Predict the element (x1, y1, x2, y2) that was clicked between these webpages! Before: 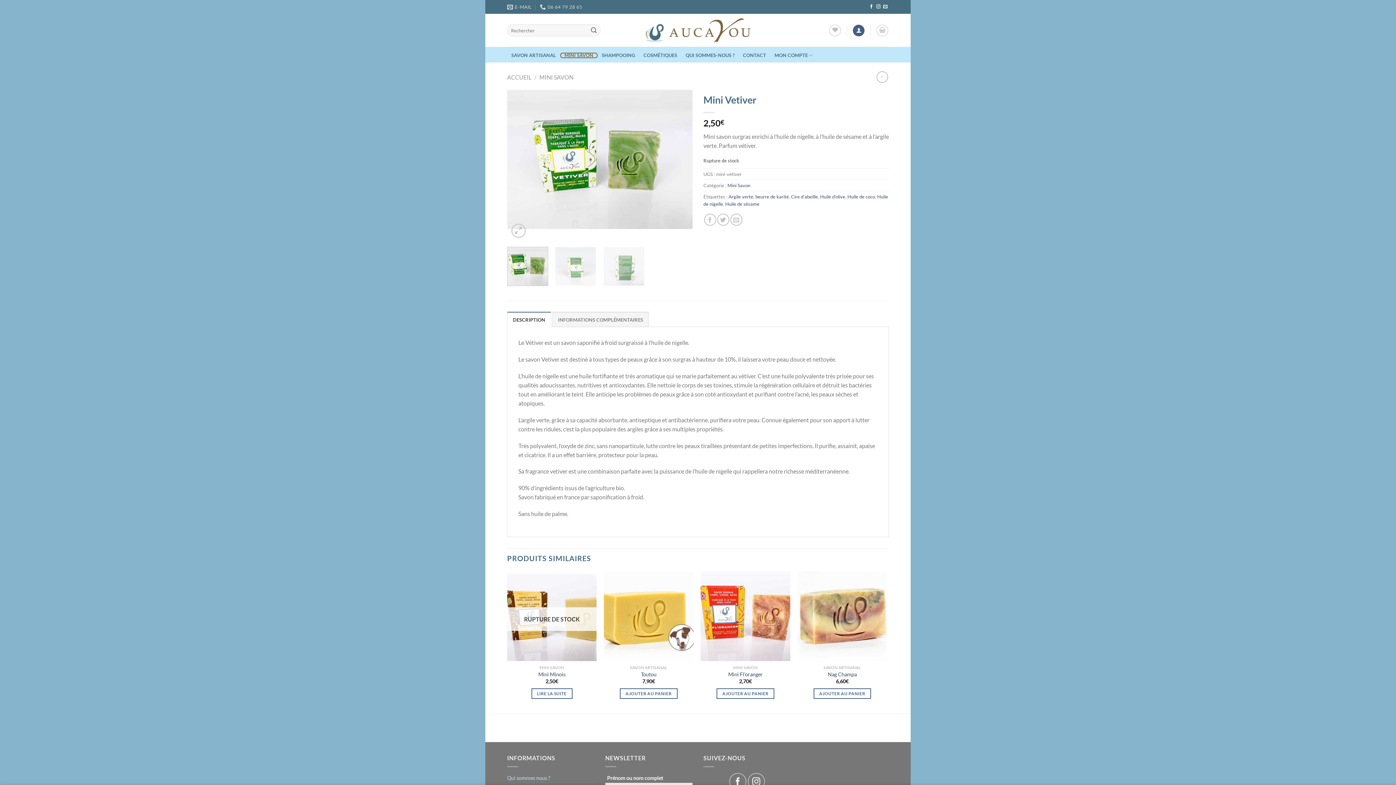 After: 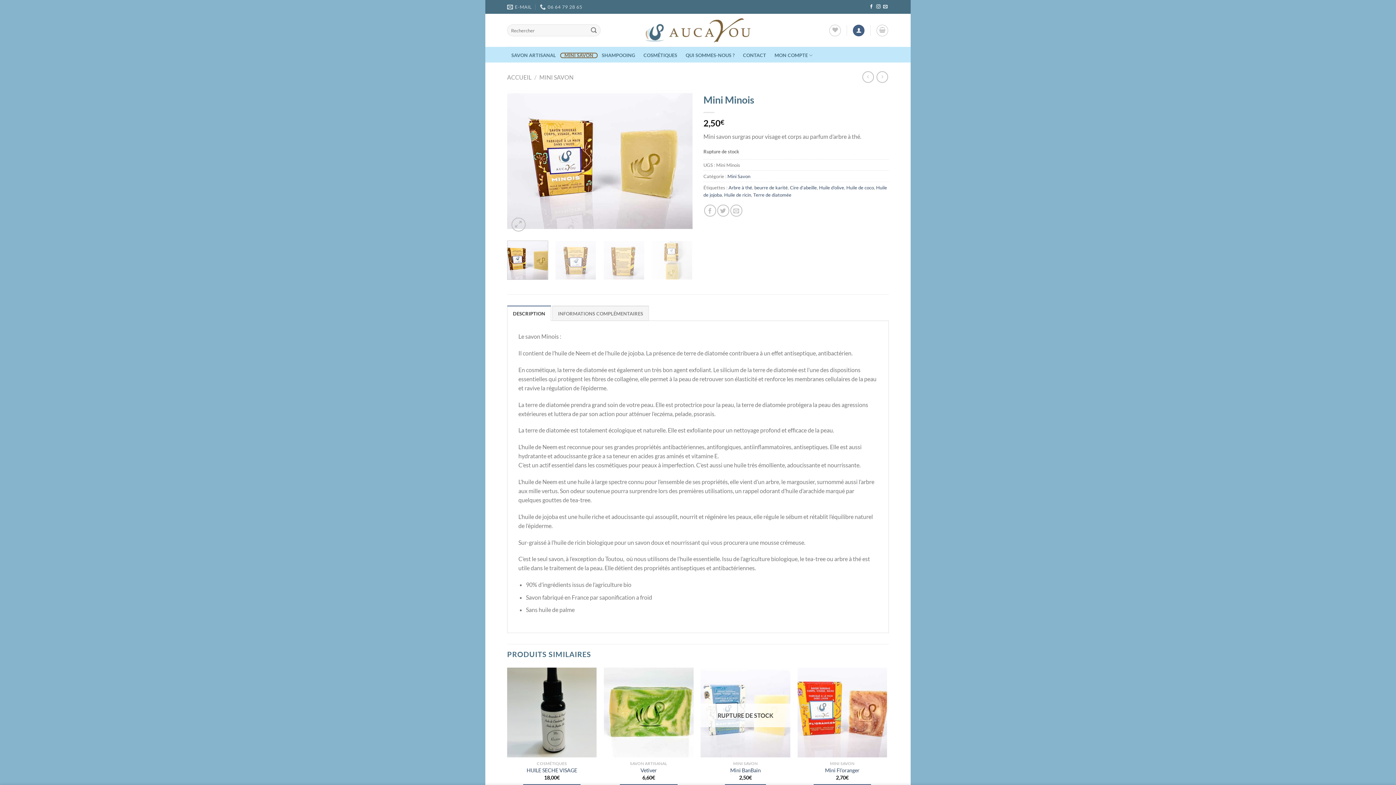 Action: bbox: (531, 688, 572, 699) label: En savoir plus sur “Mini Minois”